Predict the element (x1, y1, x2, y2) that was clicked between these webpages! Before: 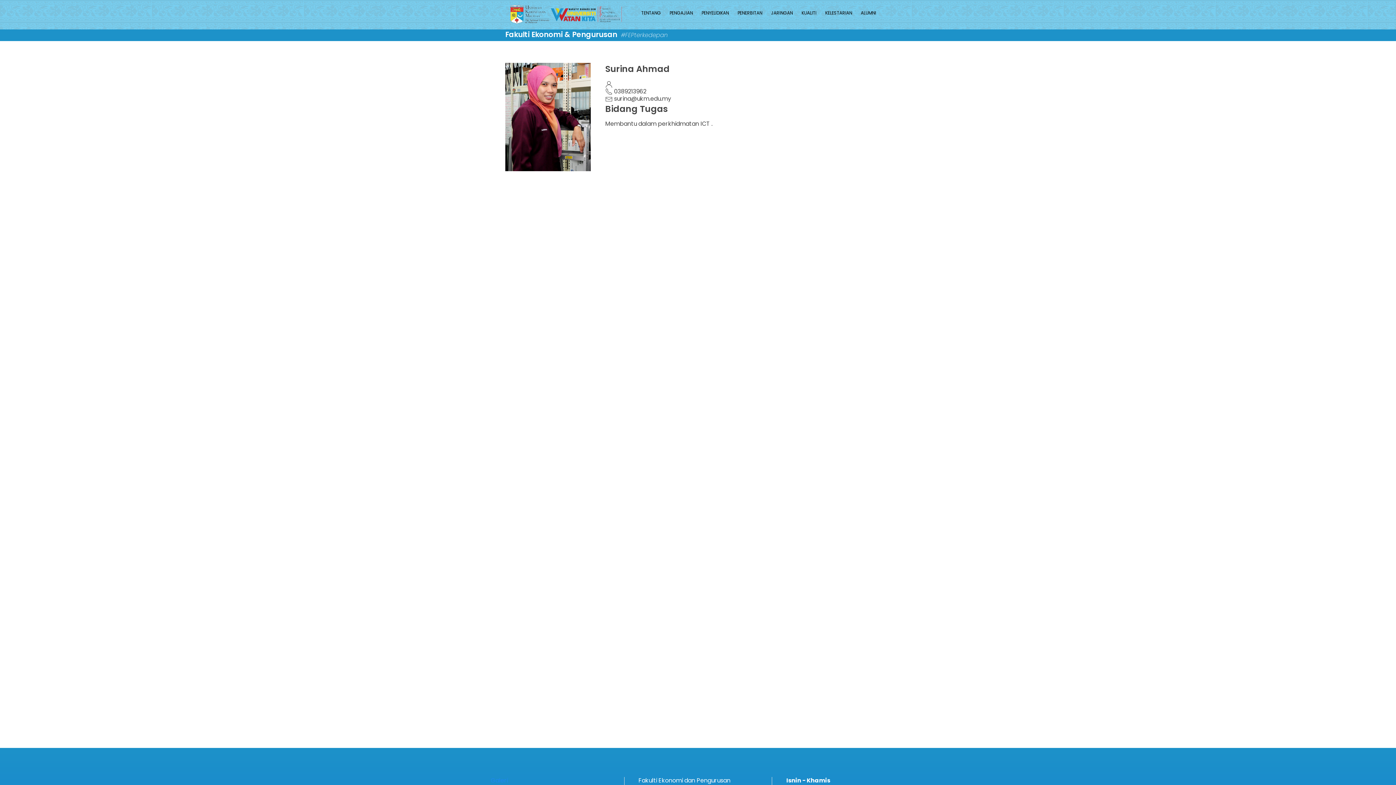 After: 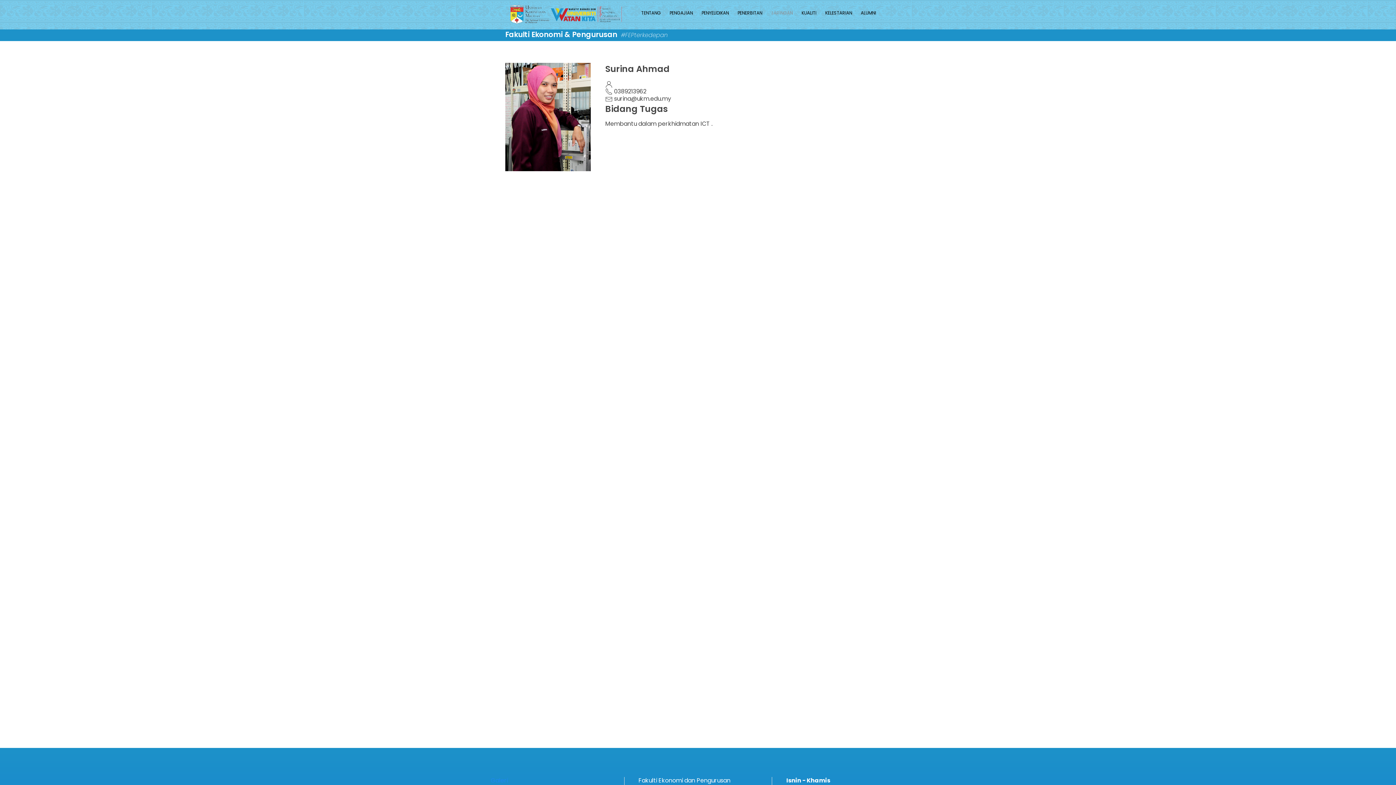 Action: label: JARINGAN bbox: (767, 2, 796, 23)